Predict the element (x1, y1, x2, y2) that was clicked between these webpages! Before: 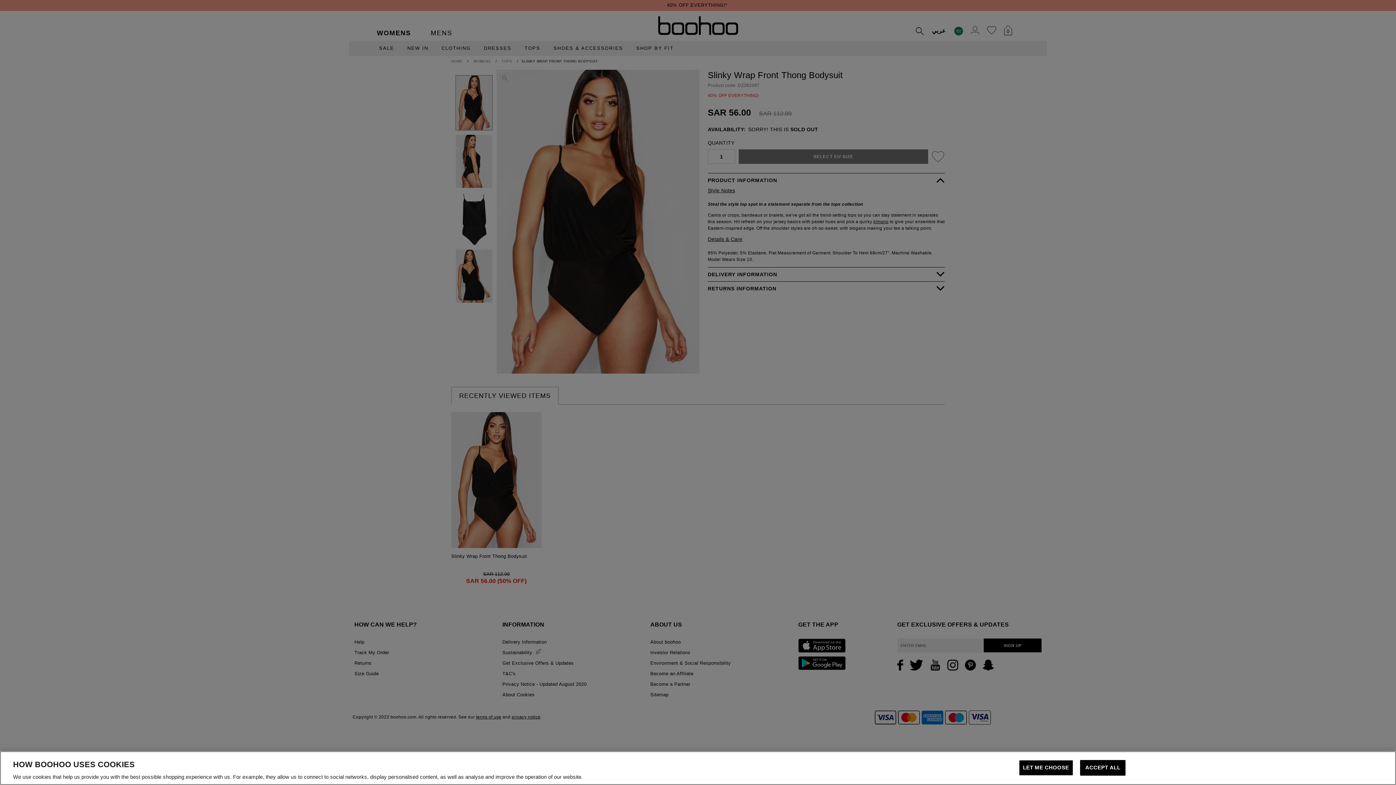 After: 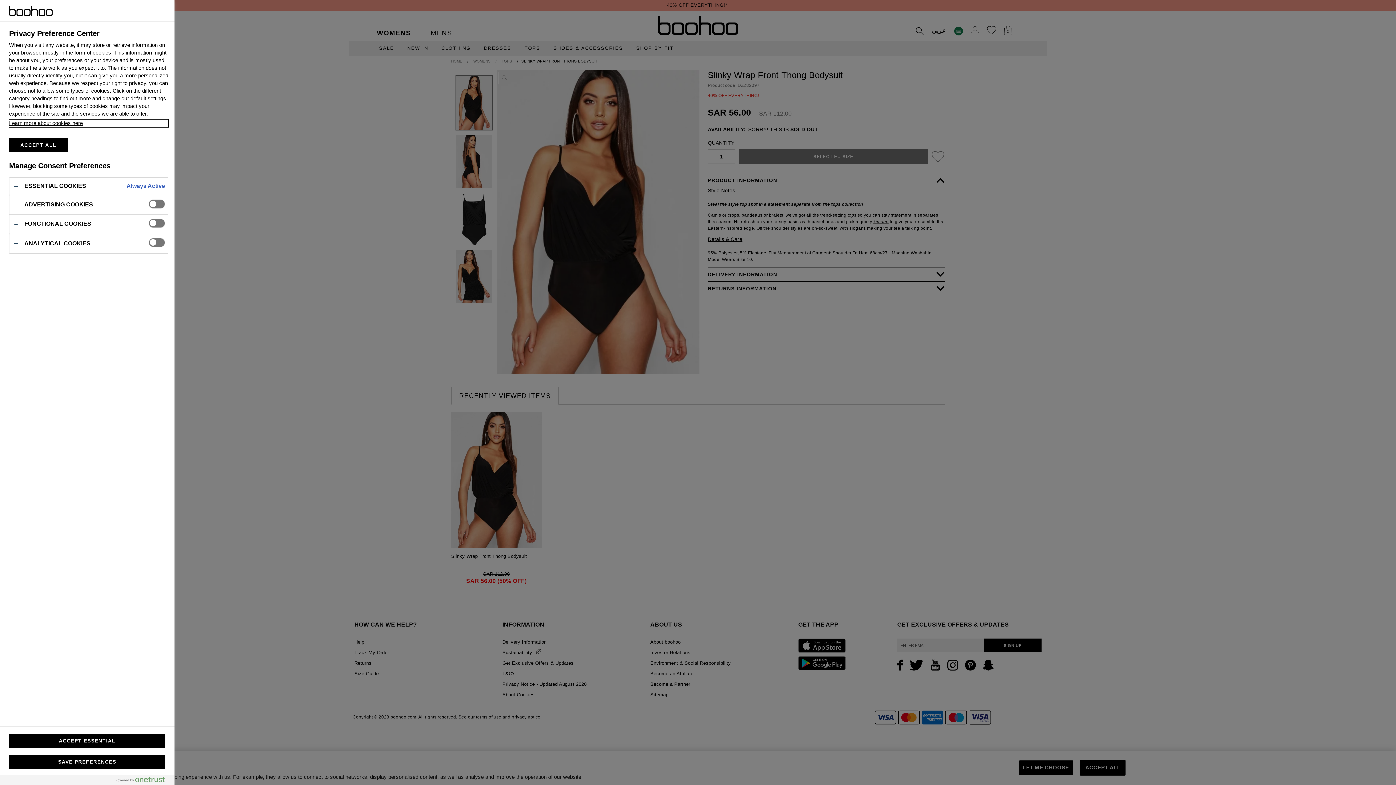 Action: bbox: (1019, 760, 1073, 776) label: LET ME CHOOSE